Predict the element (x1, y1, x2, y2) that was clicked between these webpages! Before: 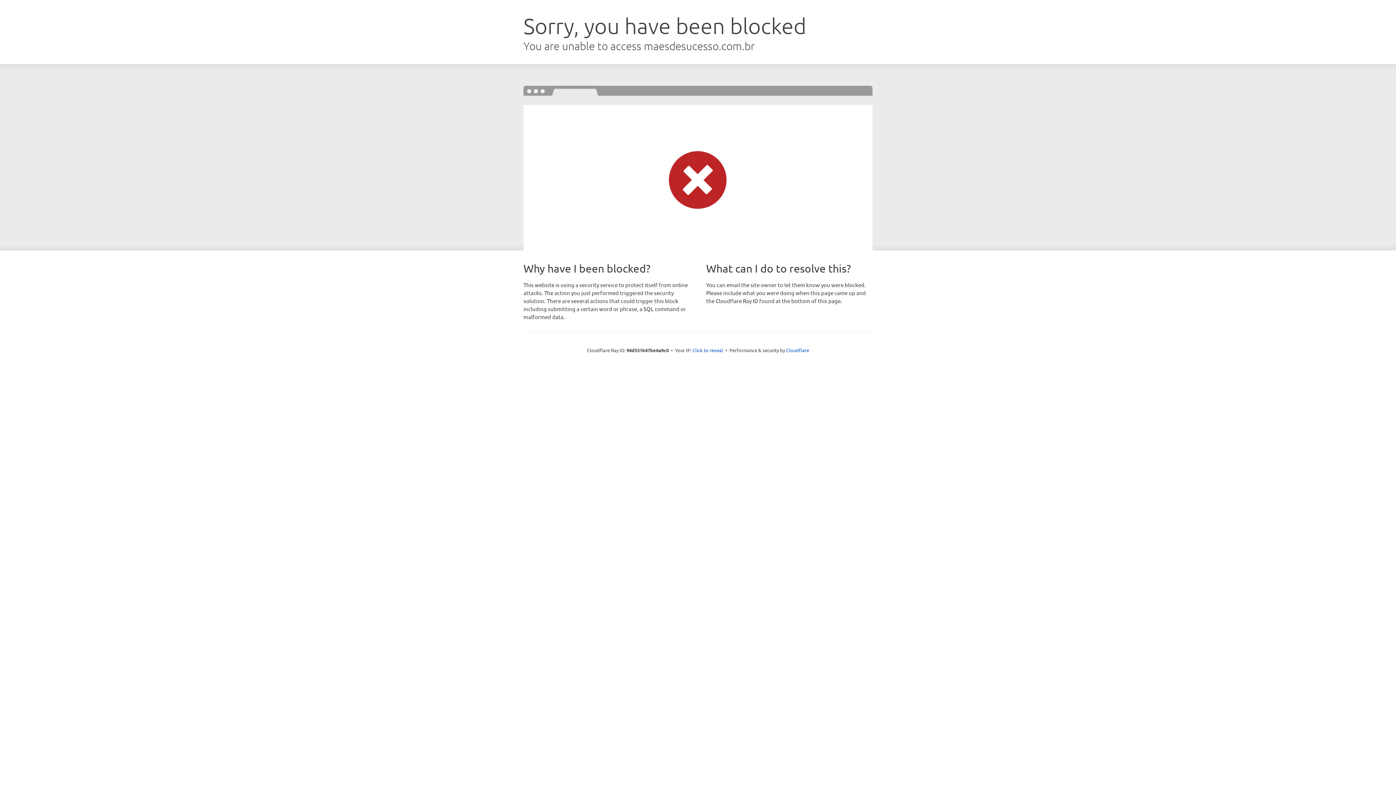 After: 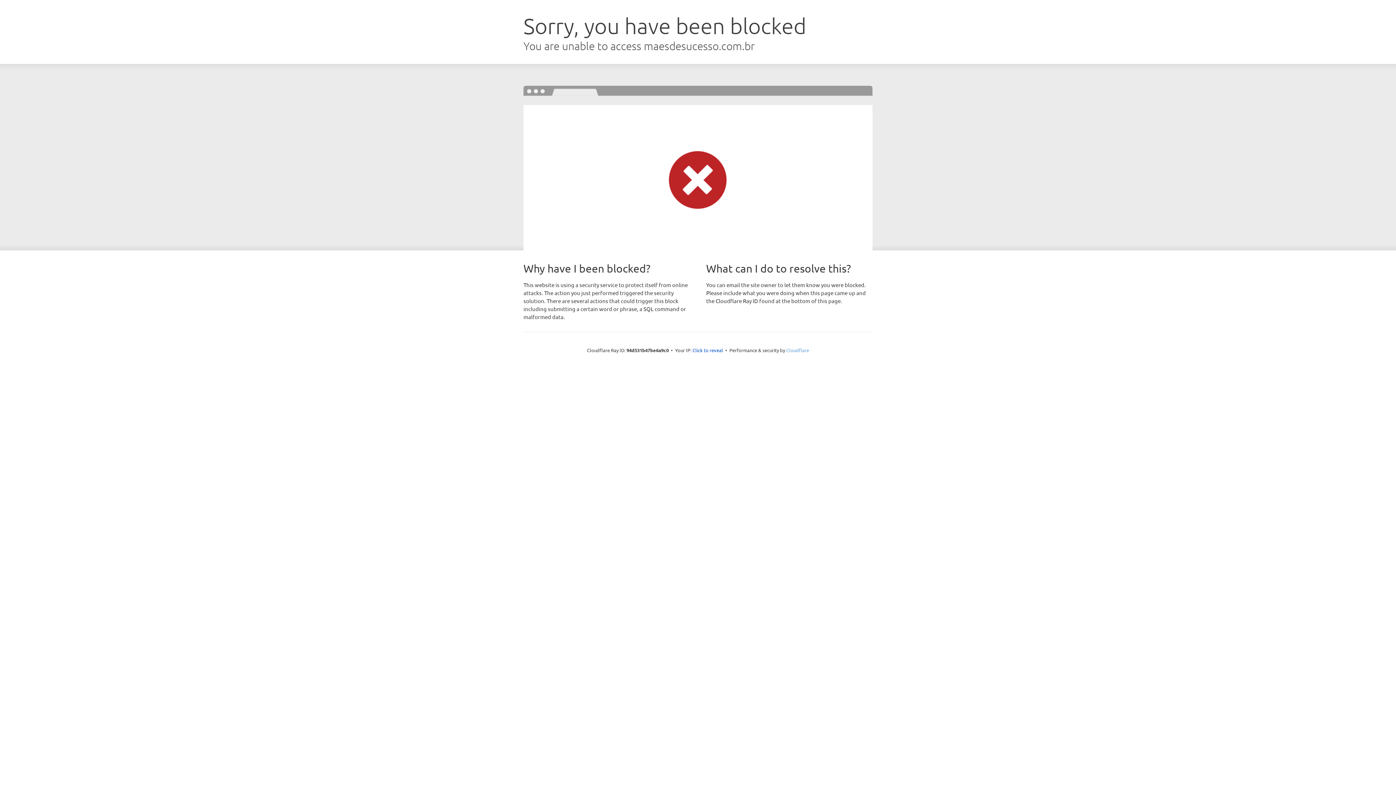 Action: label: Cloudflare bbox: (786, 347, 809, 353)